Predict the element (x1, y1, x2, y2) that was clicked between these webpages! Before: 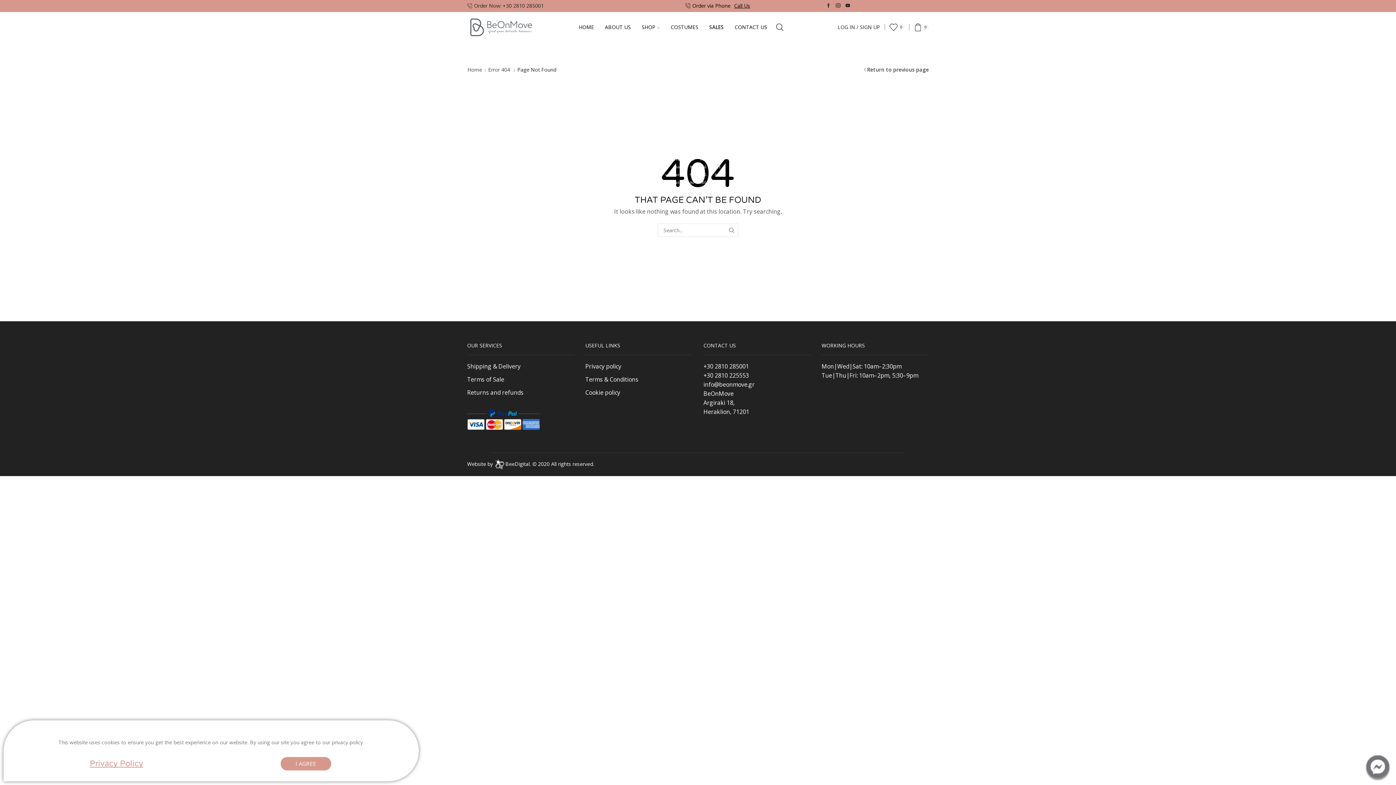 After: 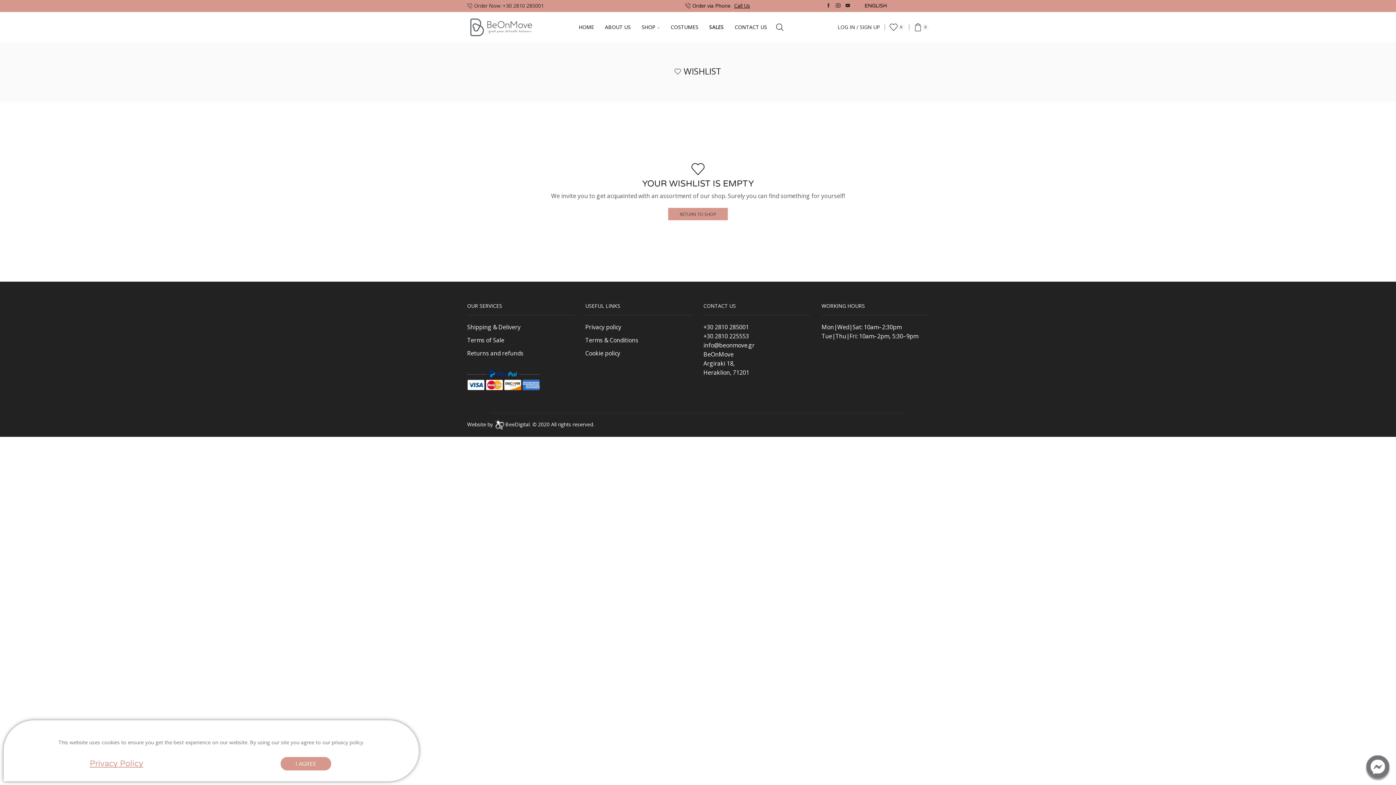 Action: label: 0 bbox: (889, 19, 904, 34)